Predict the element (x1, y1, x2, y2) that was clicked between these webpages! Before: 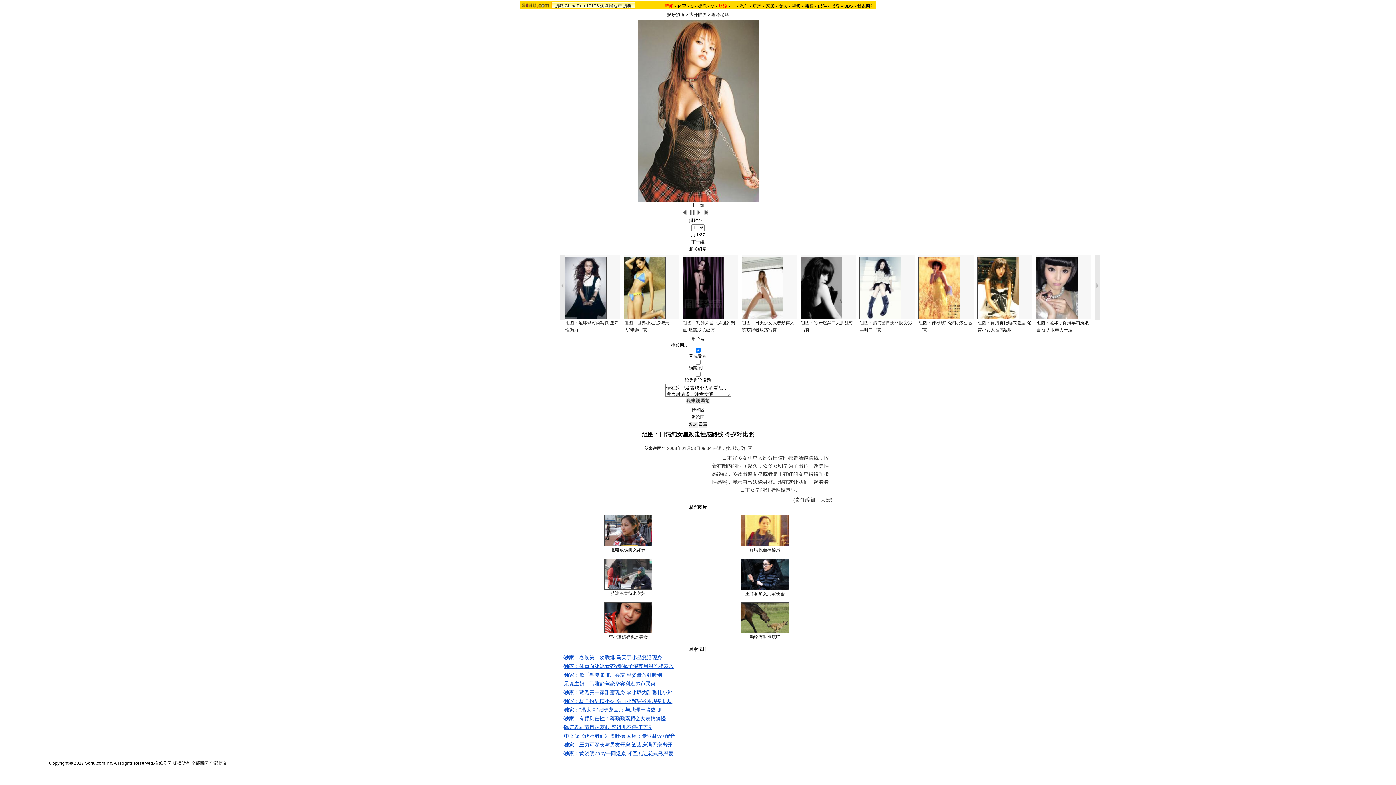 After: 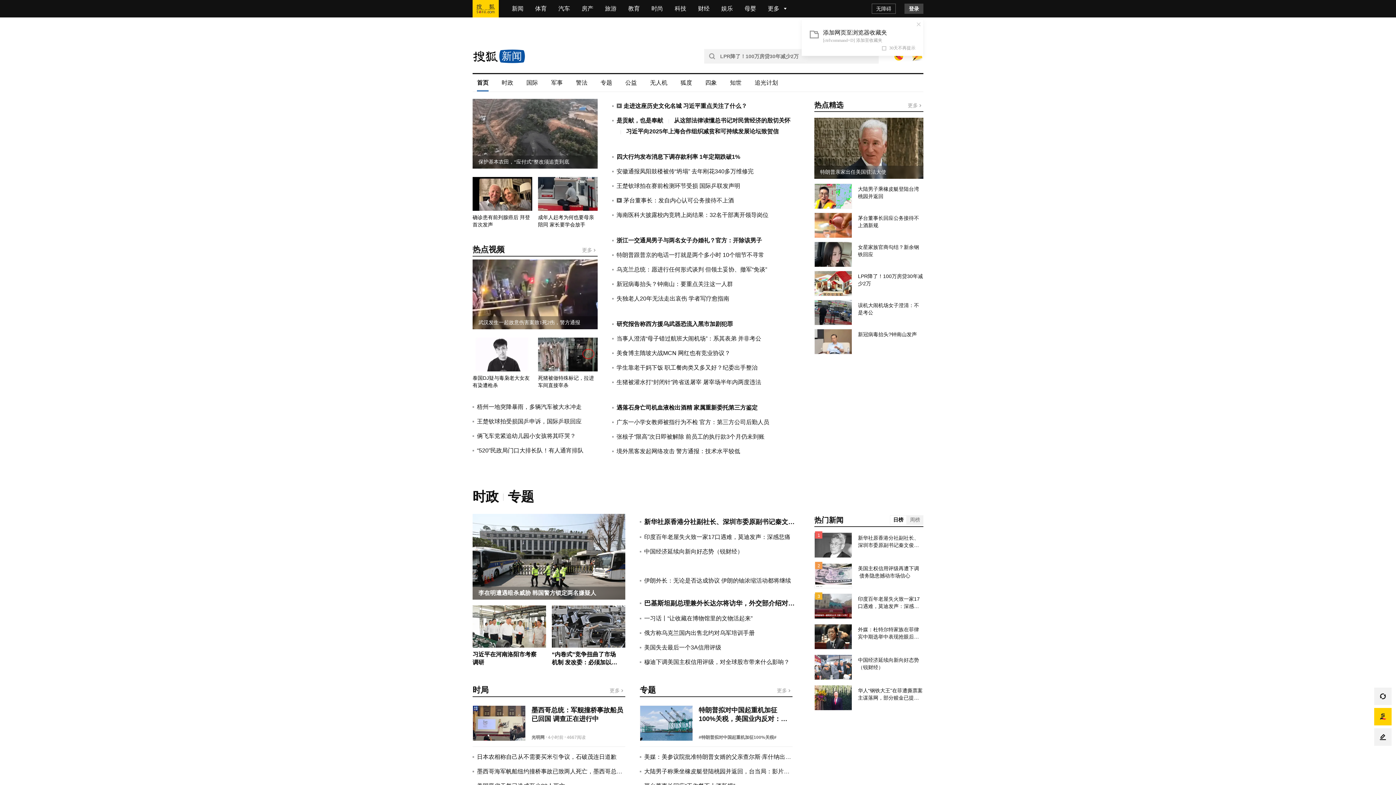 Action: bbox: (664, 3, 673, 8) label: 新闻